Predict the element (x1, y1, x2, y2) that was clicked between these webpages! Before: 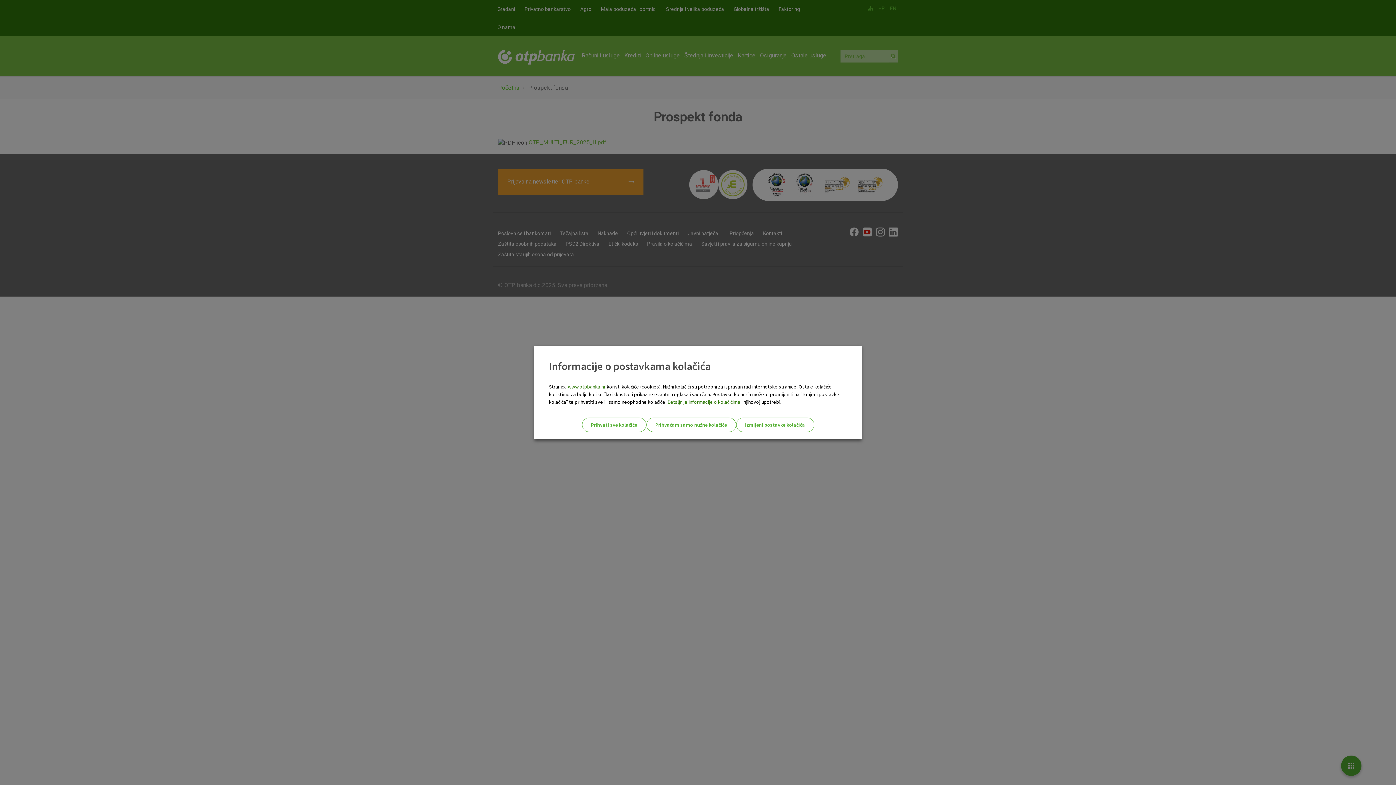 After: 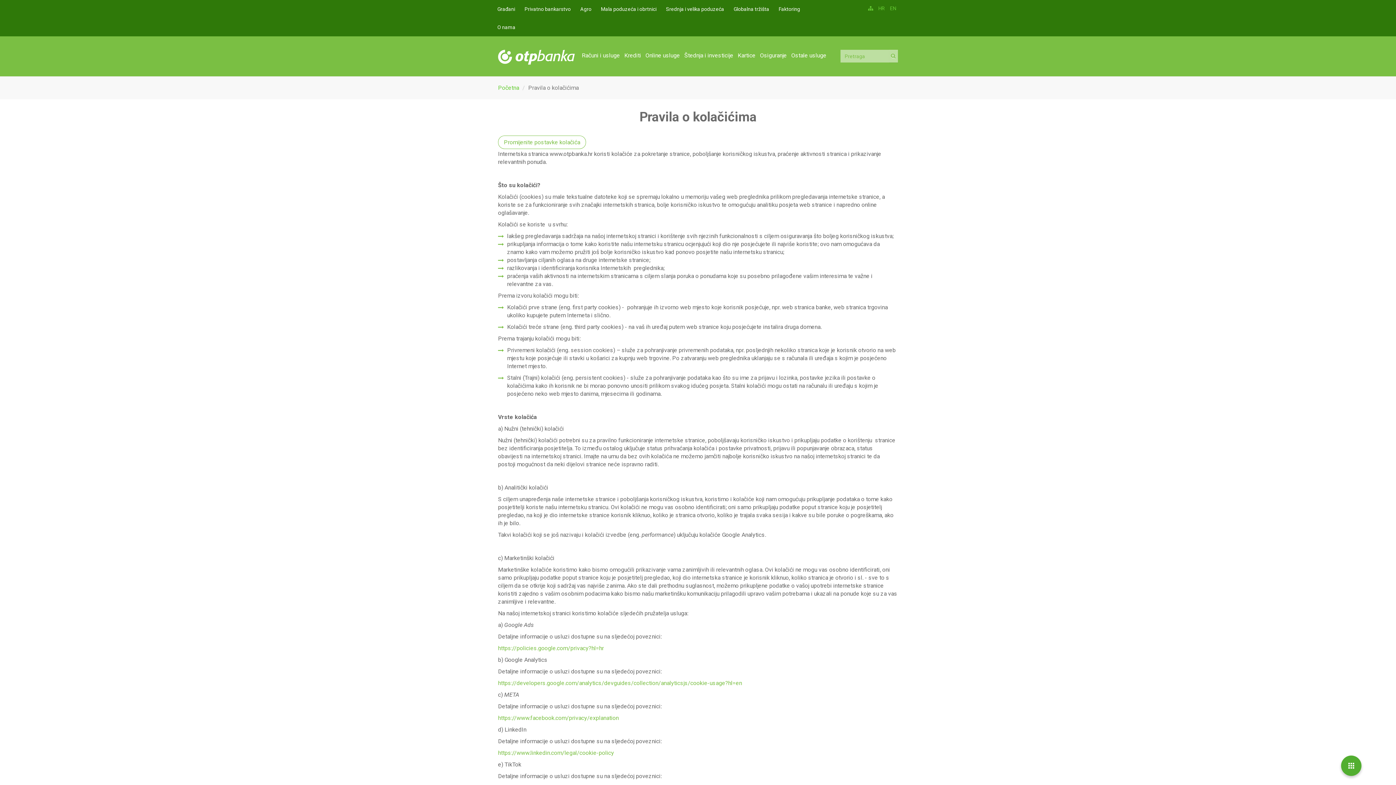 Action: bbox: (667, 398, 740, 405) label: Detaljnije informacije o kolačićima